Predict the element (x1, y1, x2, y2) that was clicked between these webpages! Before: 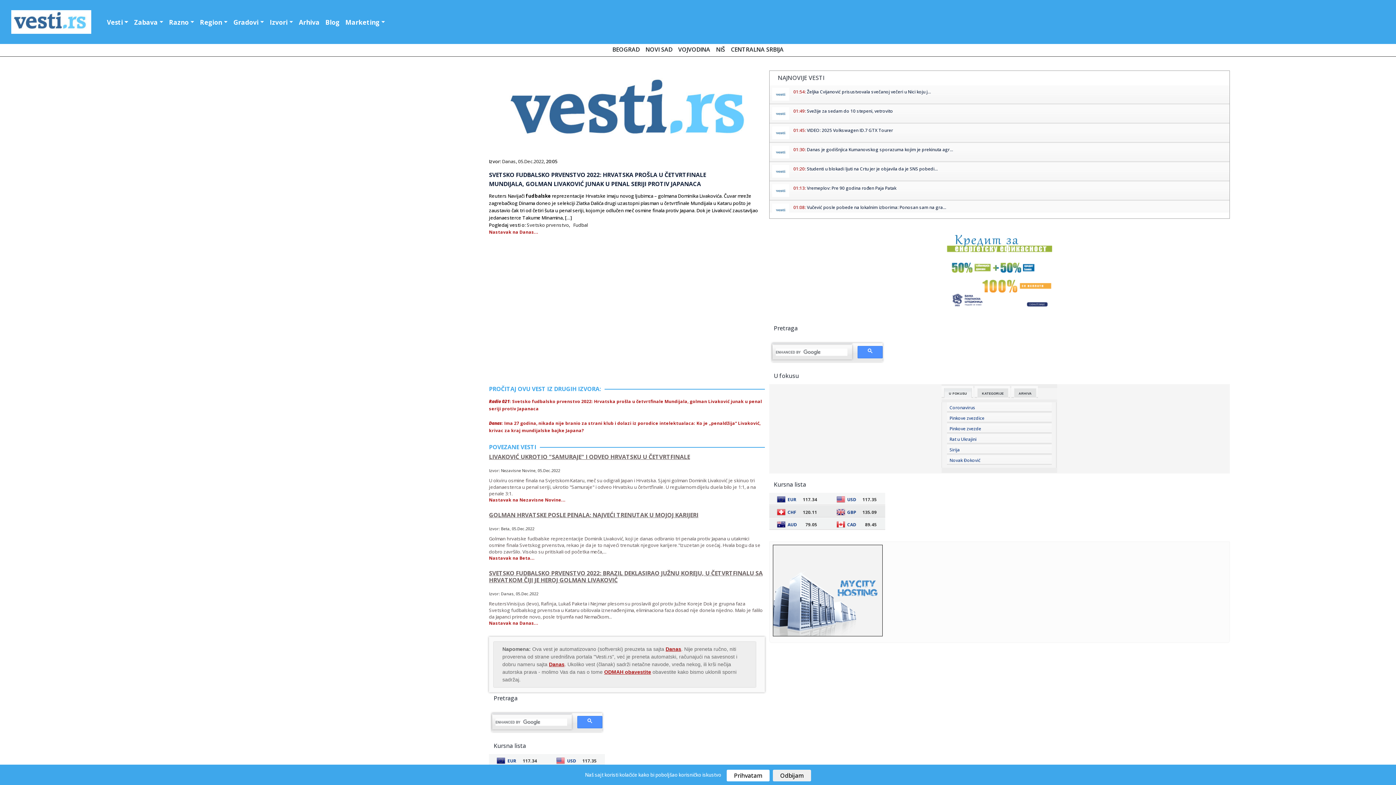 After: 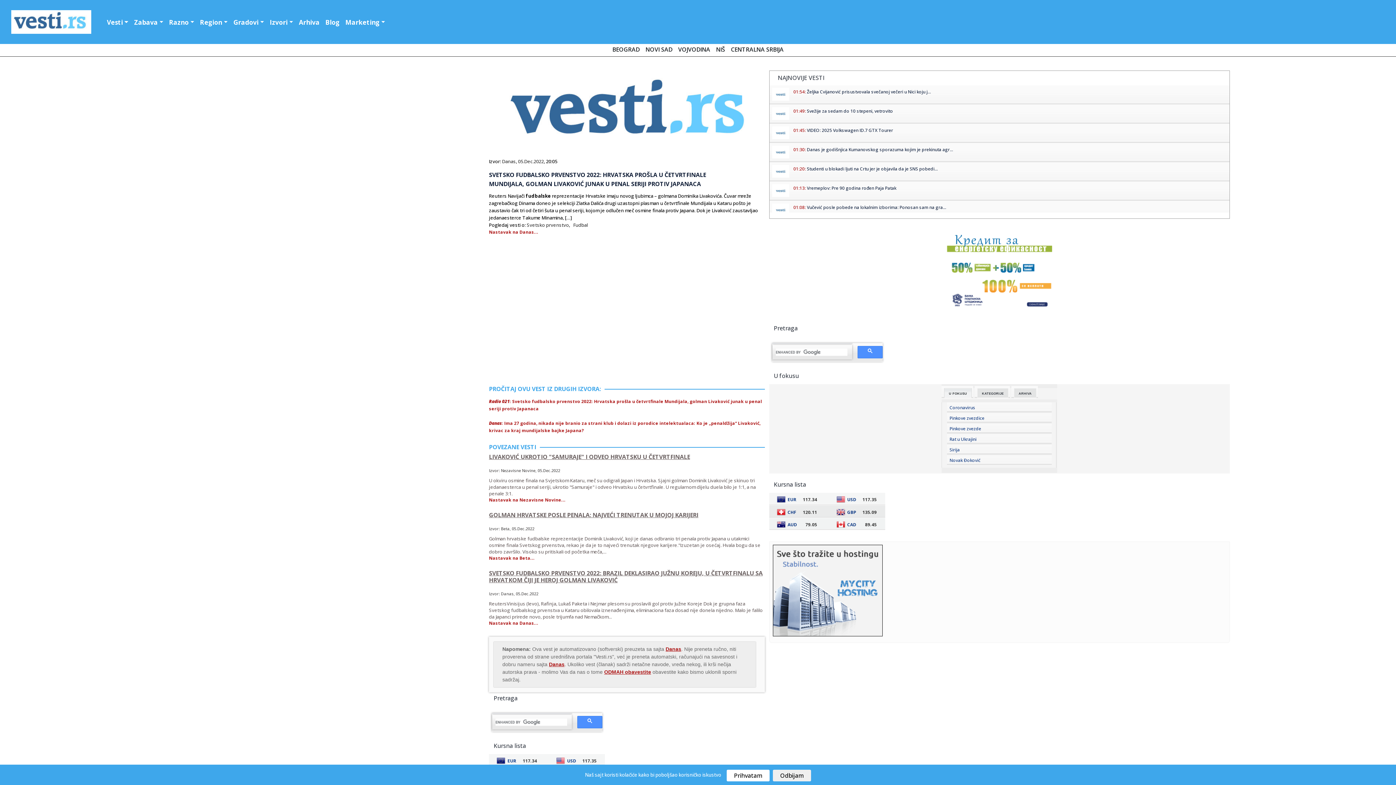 Action: bbox: (944, 388, 972, 398) label: U FOKUSU